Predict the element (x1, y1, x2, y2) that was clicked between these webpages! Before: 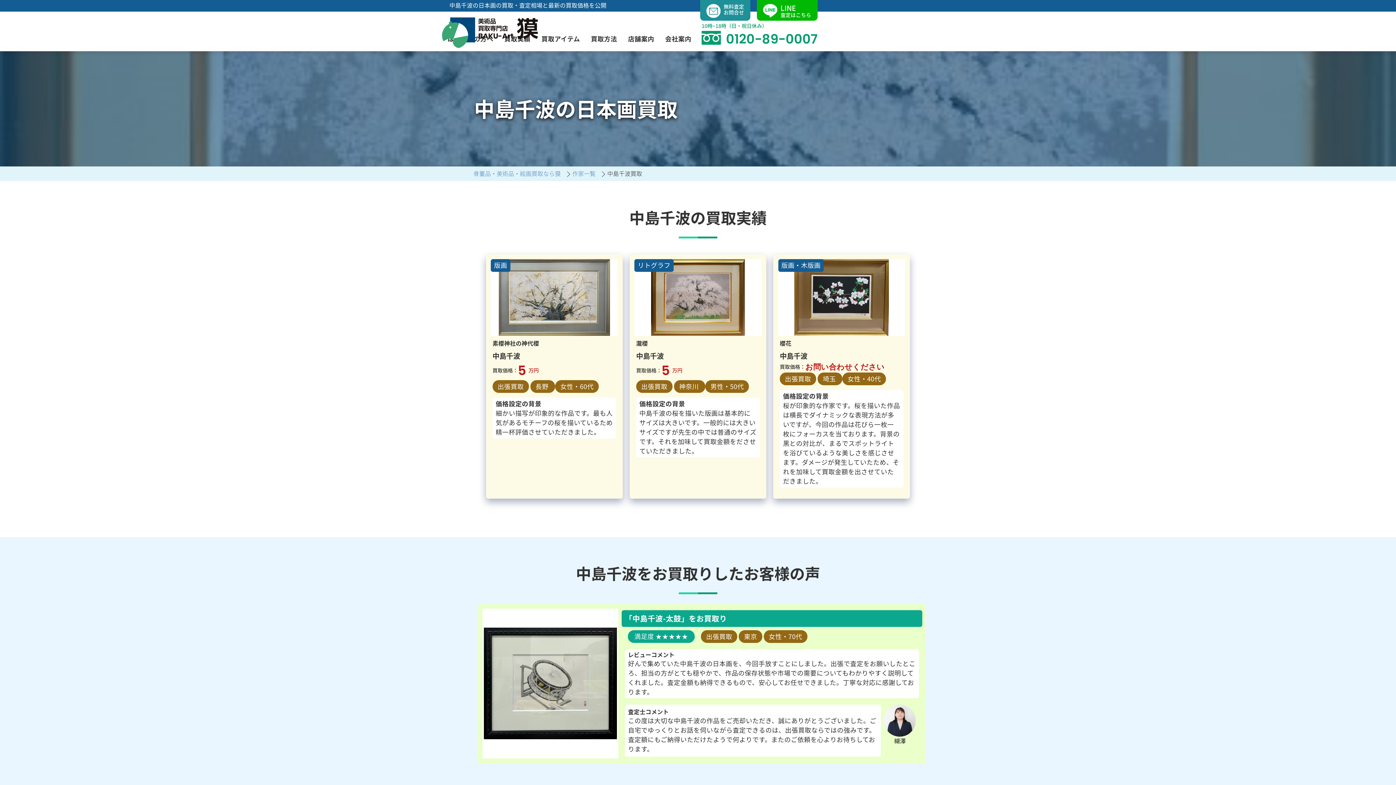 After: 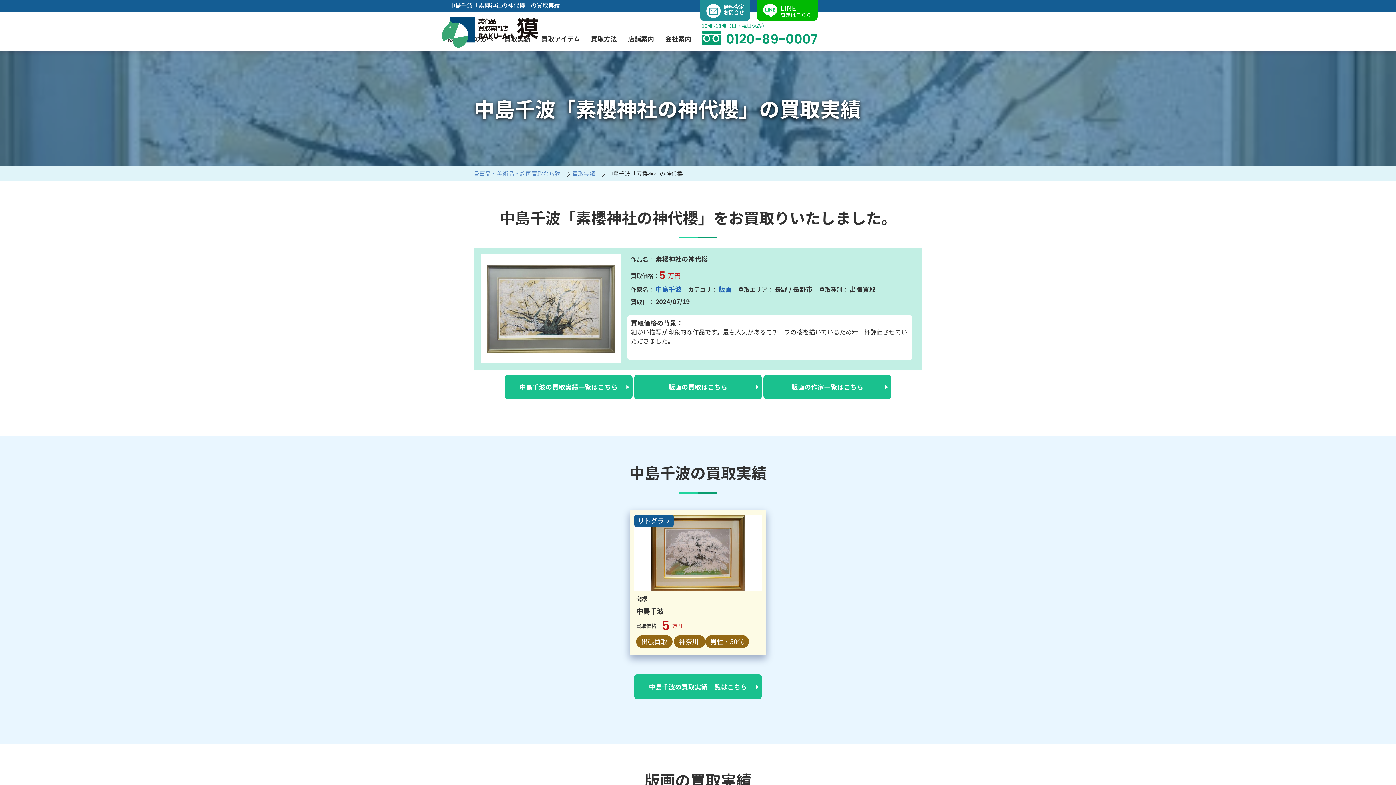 Action: bbox: (486, 254, 622, 499) label: 版画

素櫻神社の神代櫻

中島千波

5

出張買取 長野 女性・60代
価格設定の背景

細かい描写が印象的な作品です。最も人気があるモチーフの桜を描いているため精一杯評価させていただきました。